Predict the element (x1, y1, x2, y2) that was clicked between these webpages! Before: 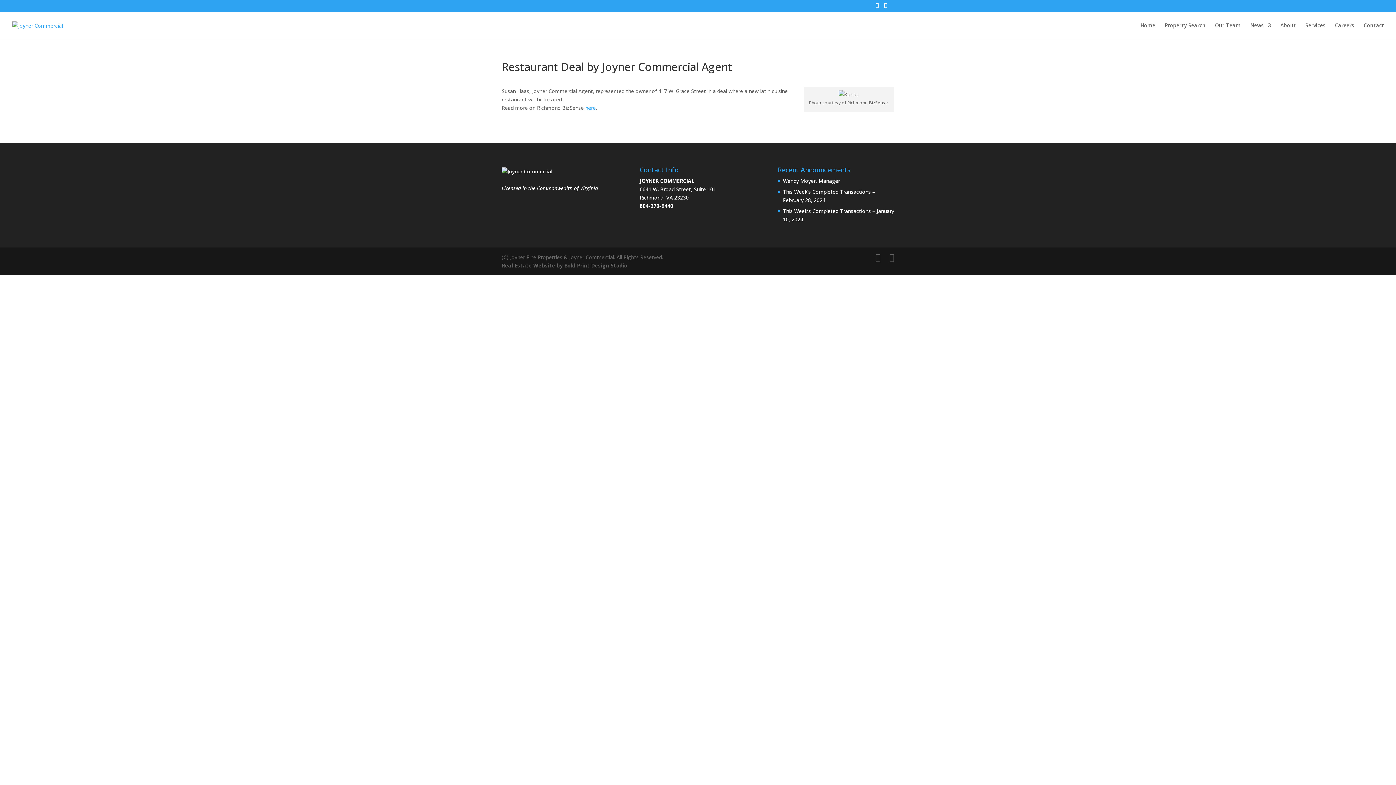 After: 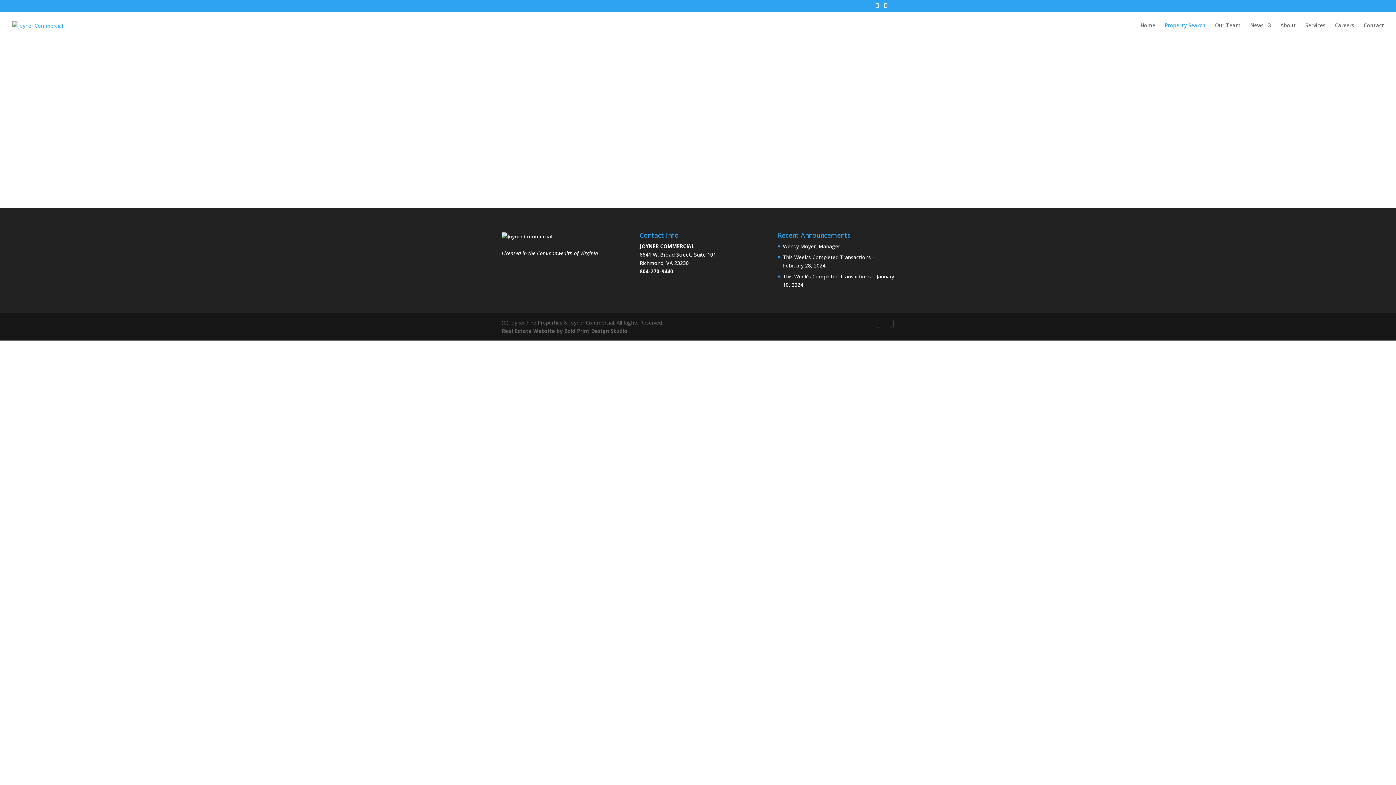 Action: bbox: (1165, 22, 1205, 40) label: Property Search